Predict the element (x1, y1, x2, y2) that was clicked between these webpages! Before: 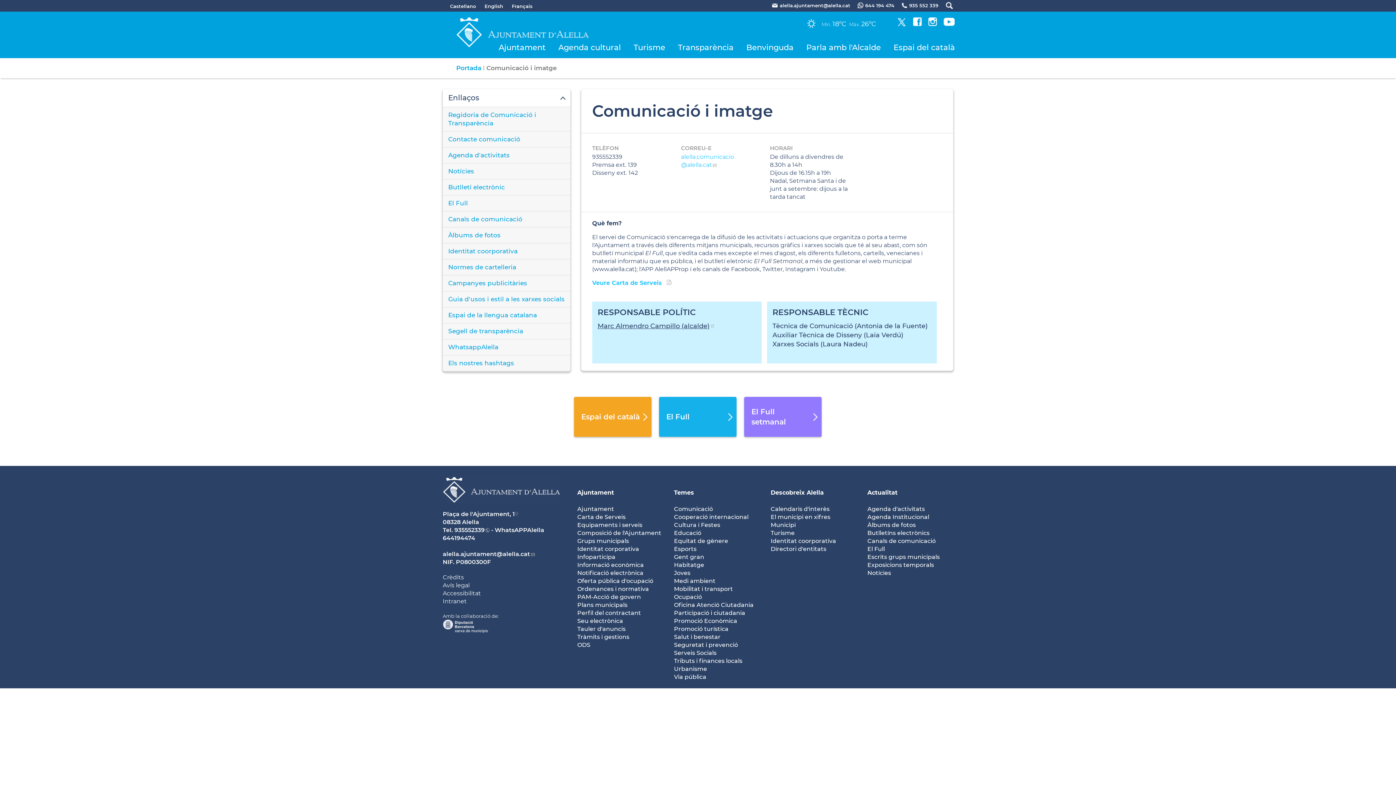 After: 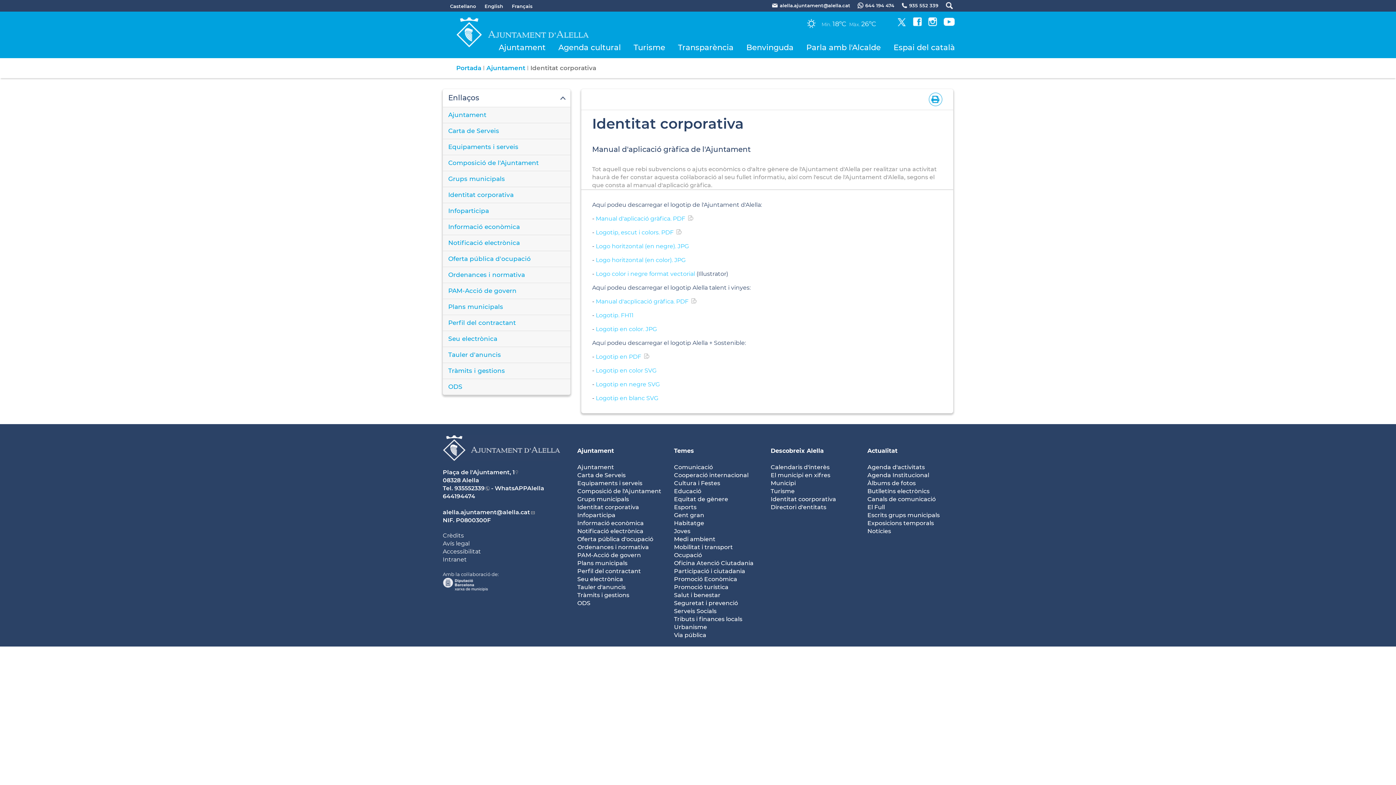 Action: bbox: (577, 545, 639, 552) label: Identitat corporativa